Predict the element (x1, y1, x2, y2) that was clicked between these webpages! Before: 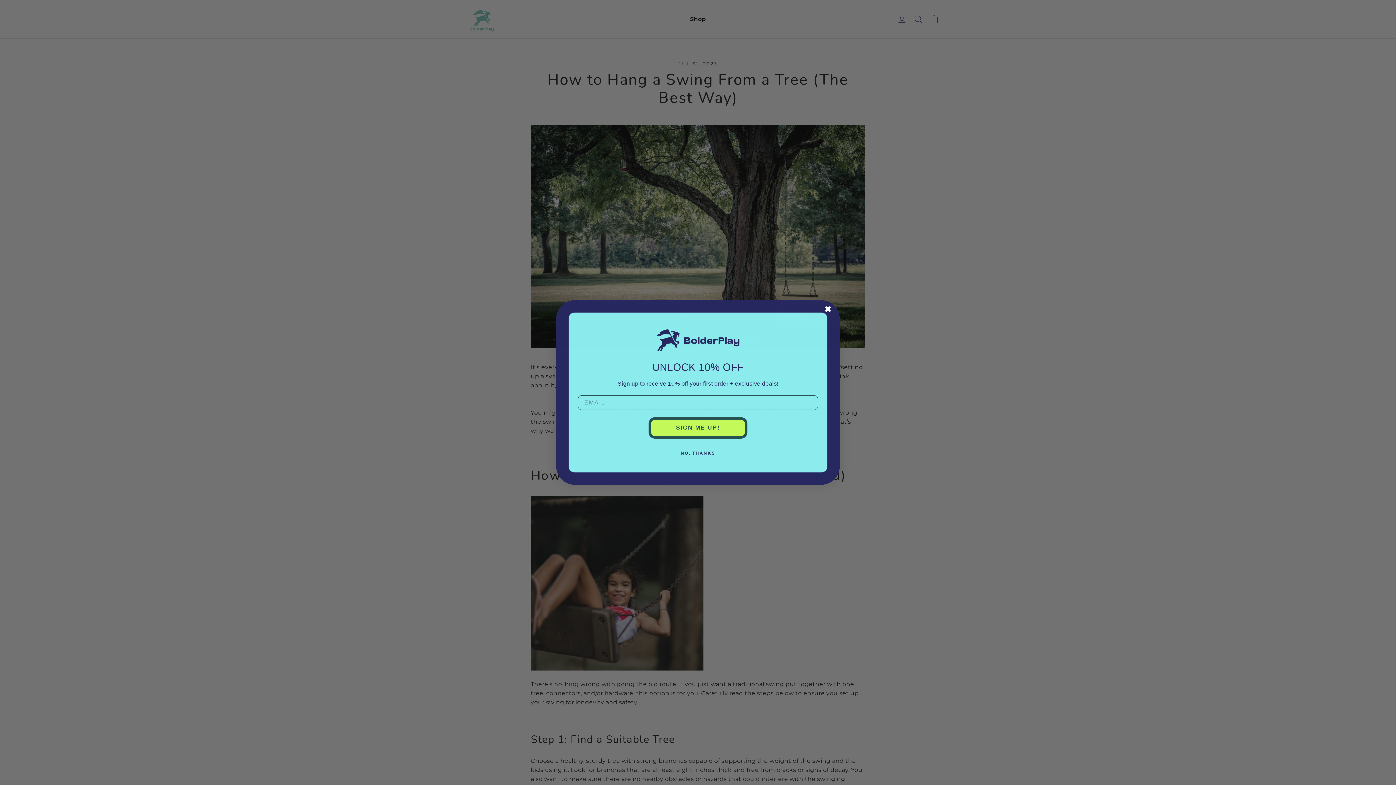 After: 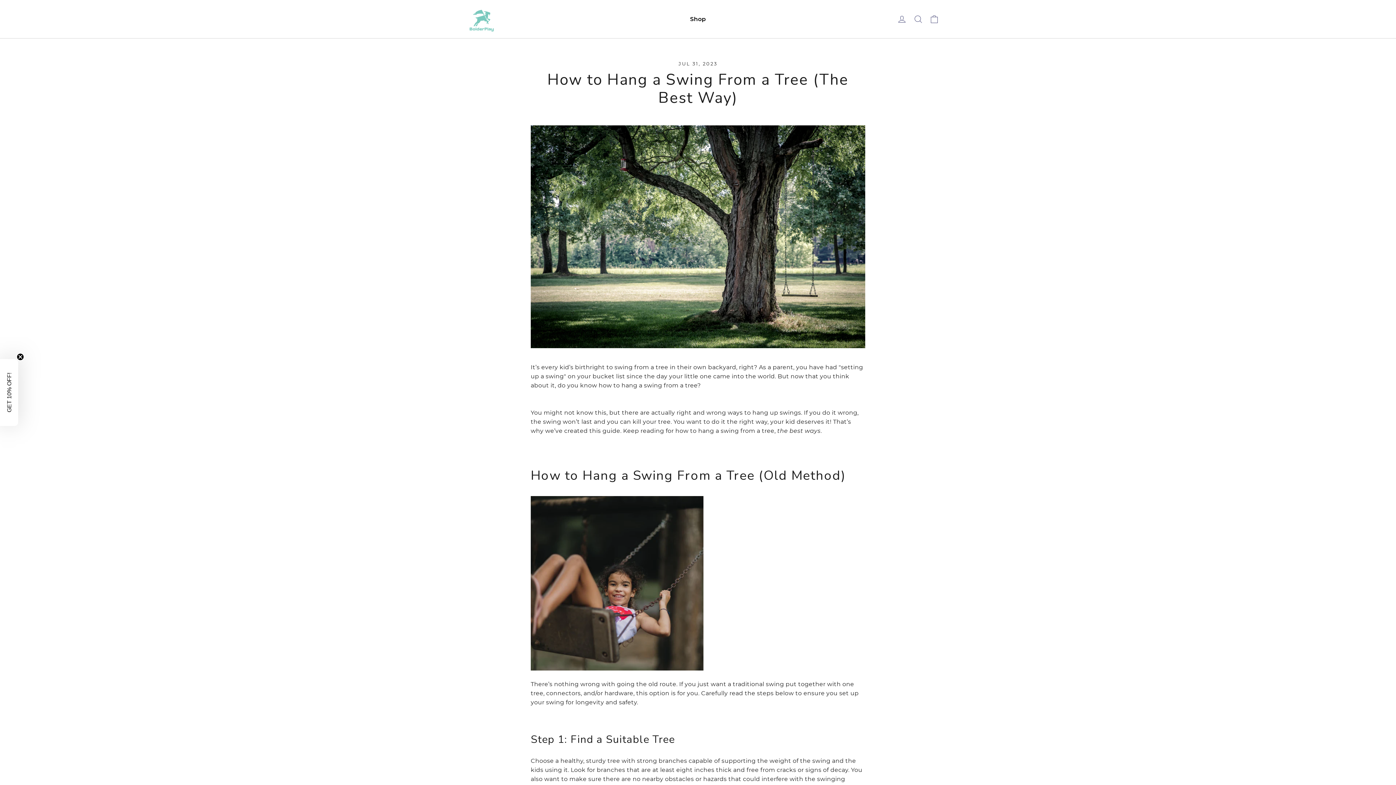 Action: label: Close dialog bbox: (824, 305, 832, 313)